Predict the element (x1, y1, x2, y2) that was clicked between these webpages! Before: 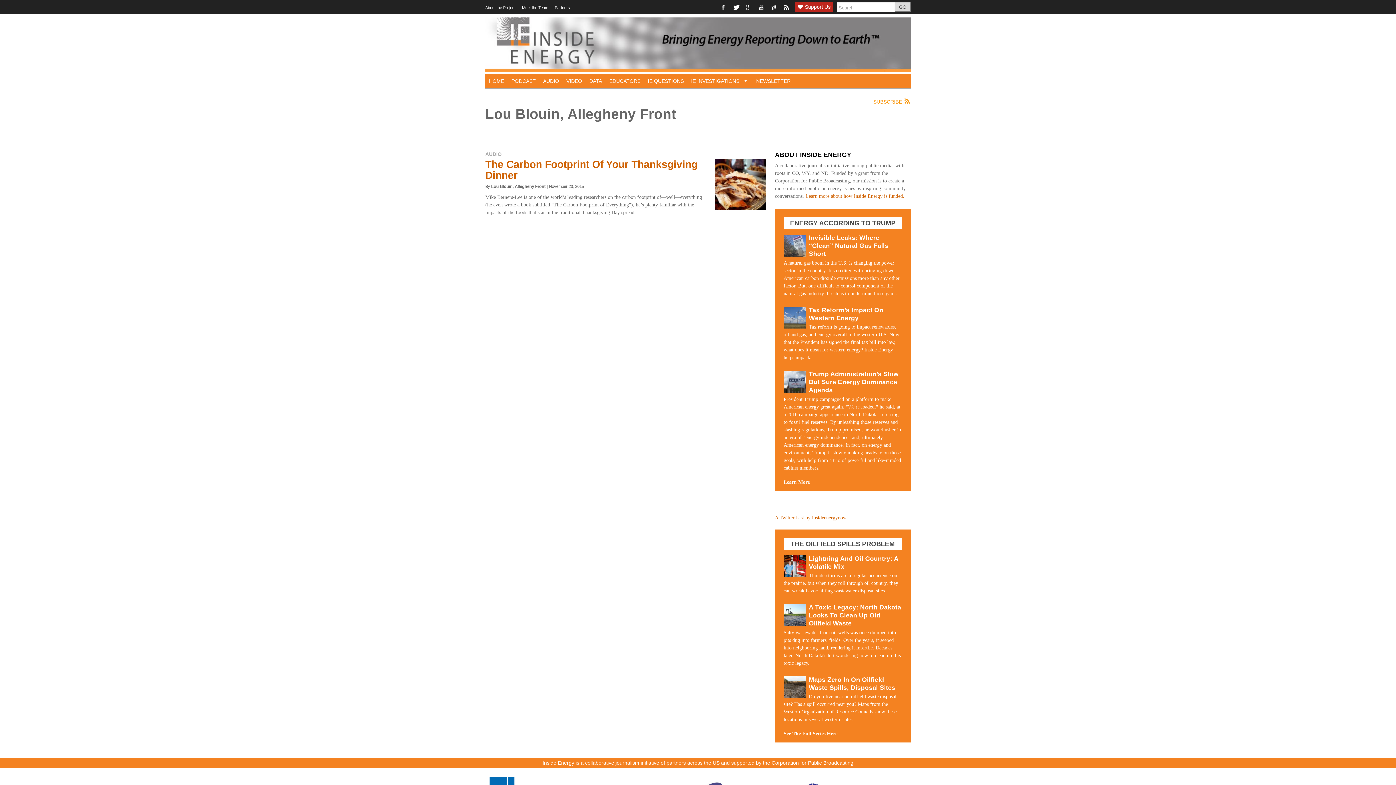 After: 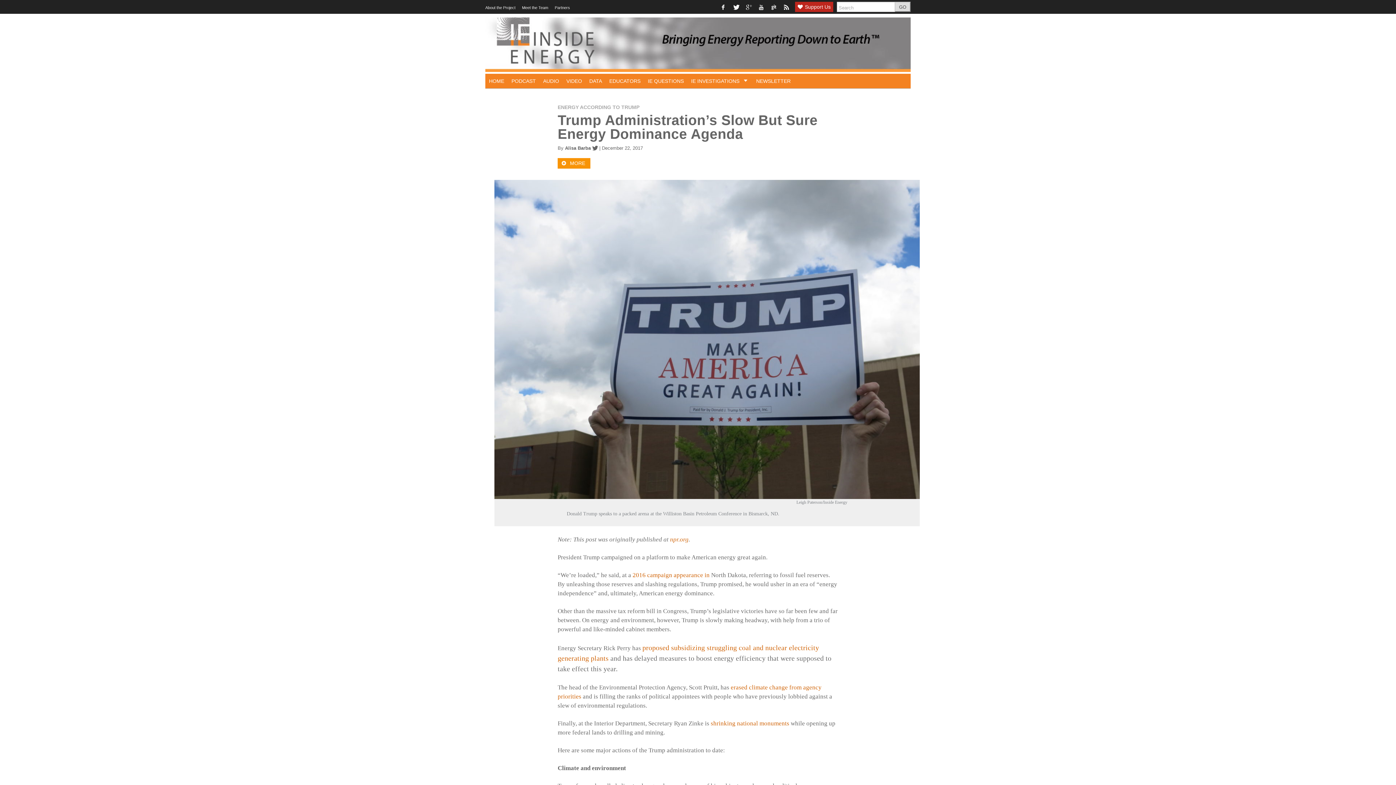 Action: bbox: (809, 370, 898, 393) label: Trump Administration’s Slow But Sure Energy Dominance Agenda